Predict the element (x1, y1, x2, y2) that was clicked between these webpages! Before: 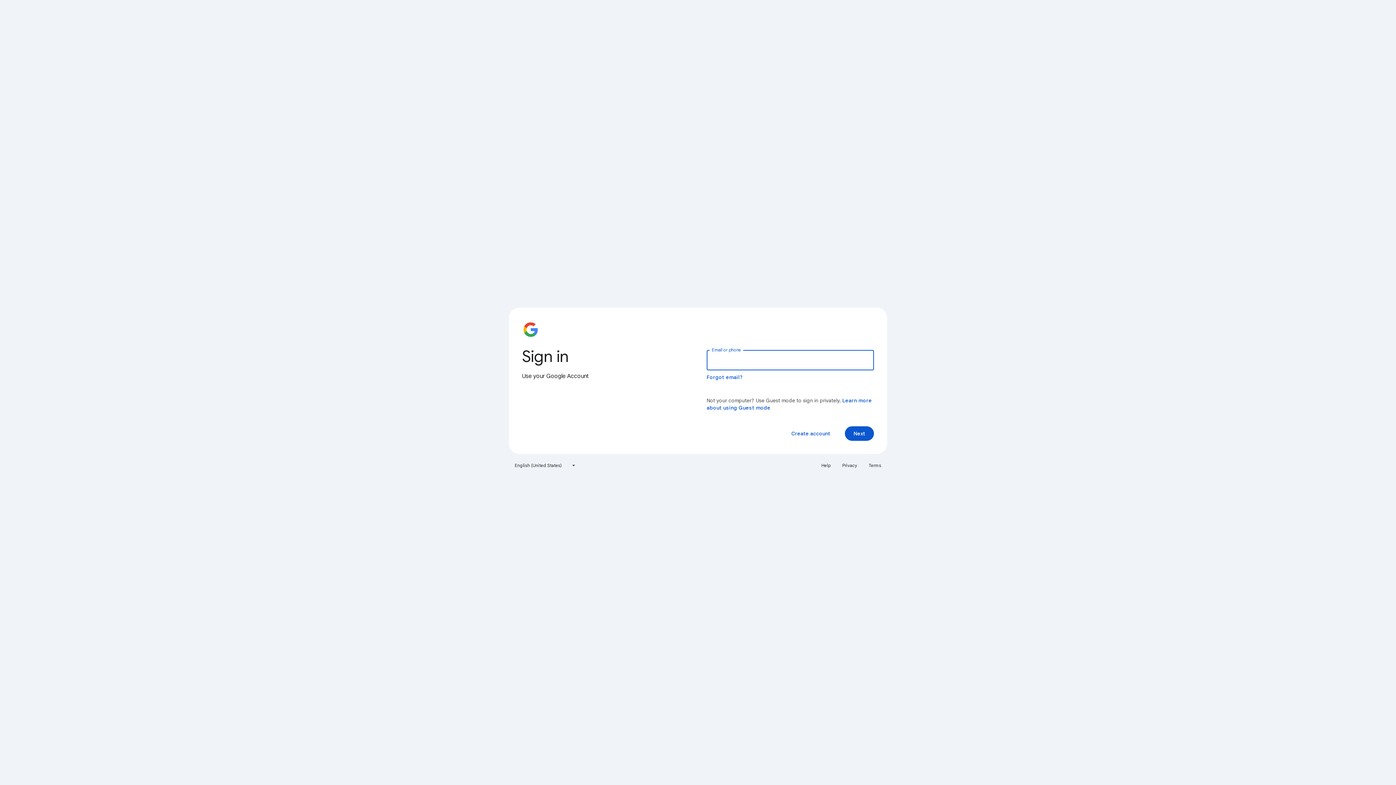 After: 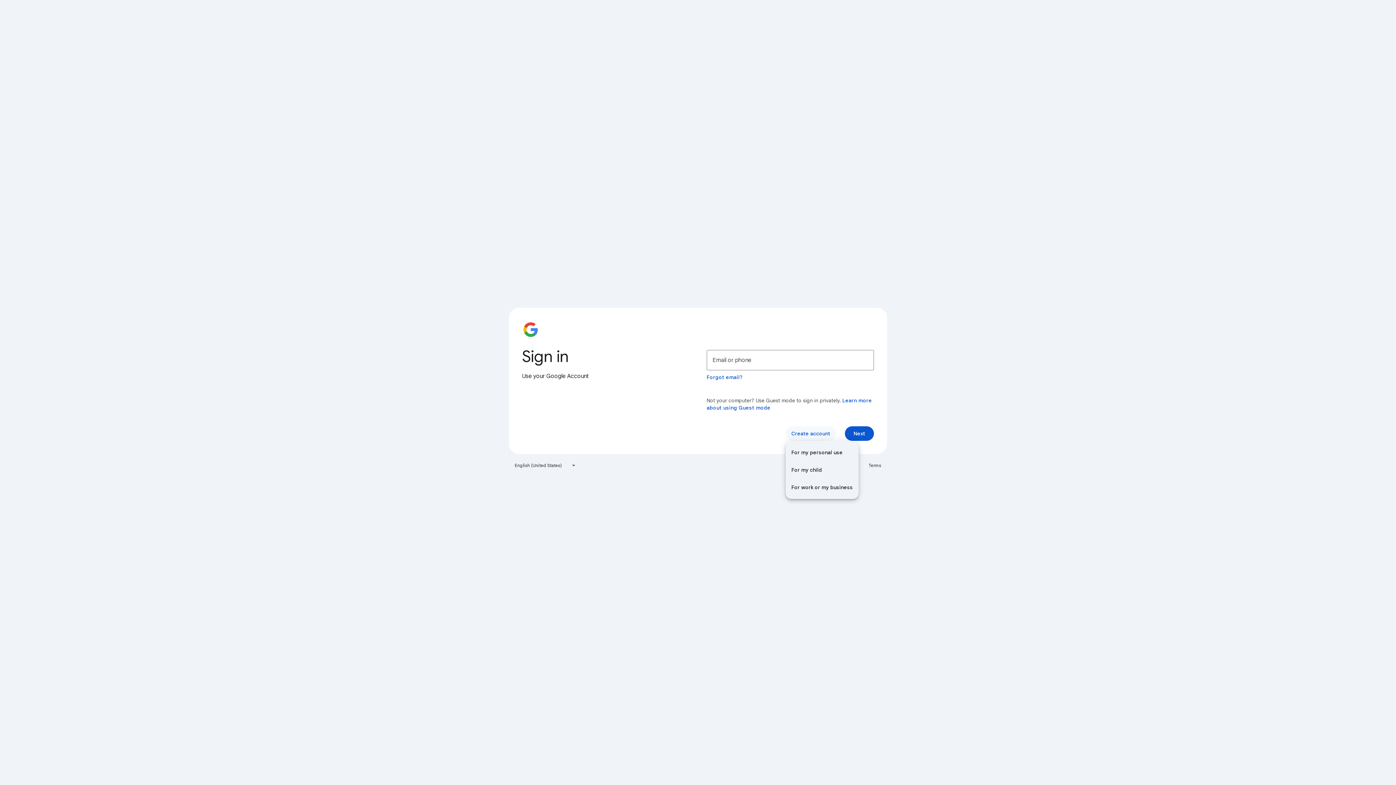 Action: label: Create account bbox: (785, 426, 836, 441)